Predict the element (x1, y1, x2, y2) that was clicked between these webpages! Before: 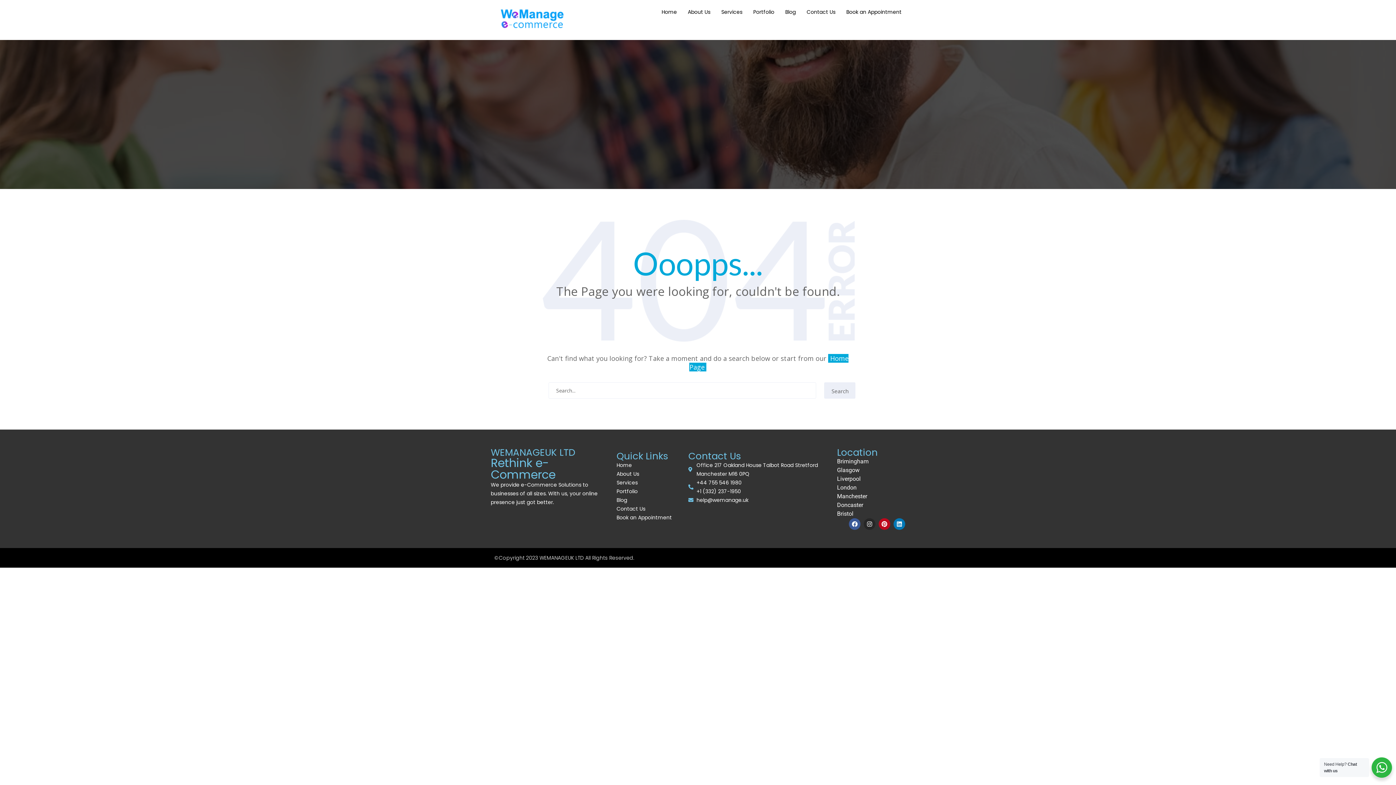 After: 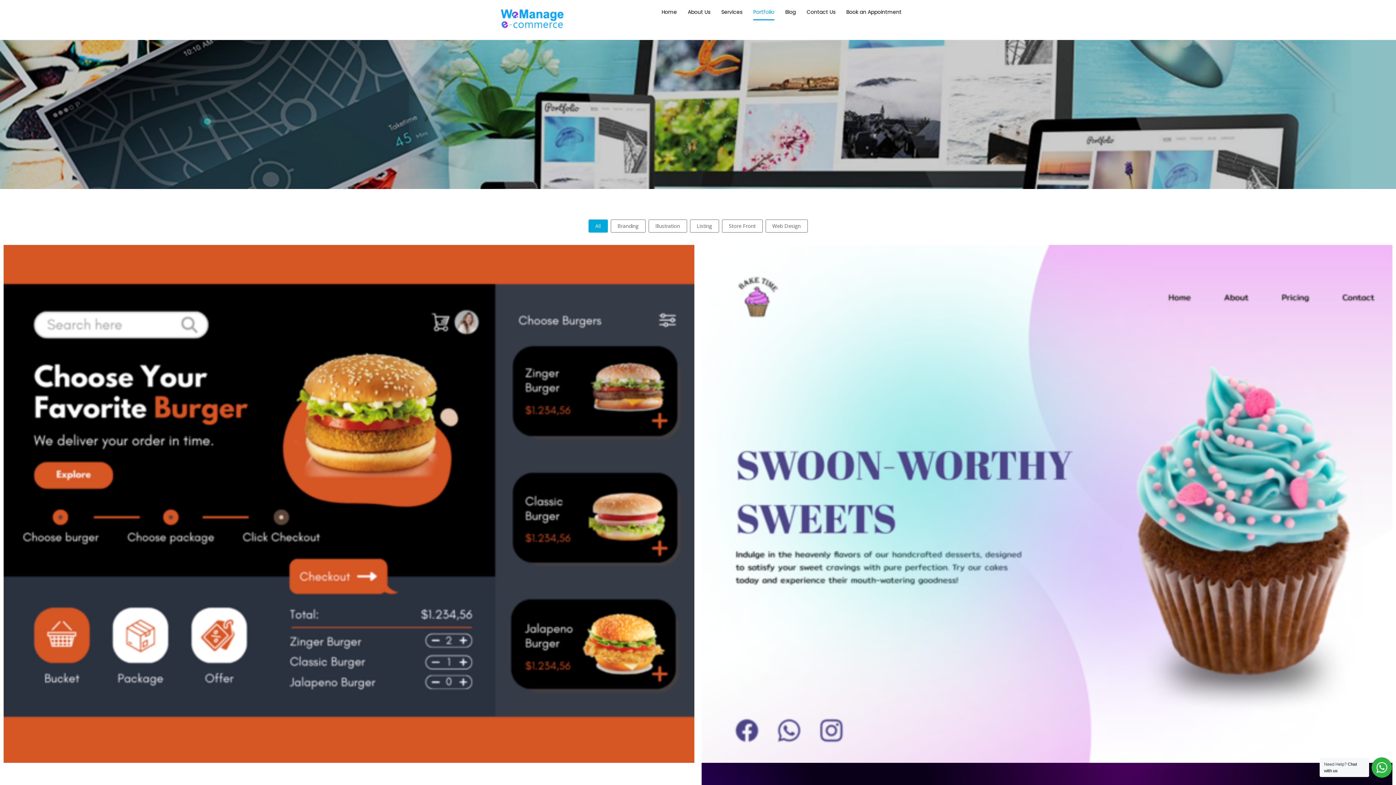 Action: label: Portfolio bbox: (616, 487, 681, 496)